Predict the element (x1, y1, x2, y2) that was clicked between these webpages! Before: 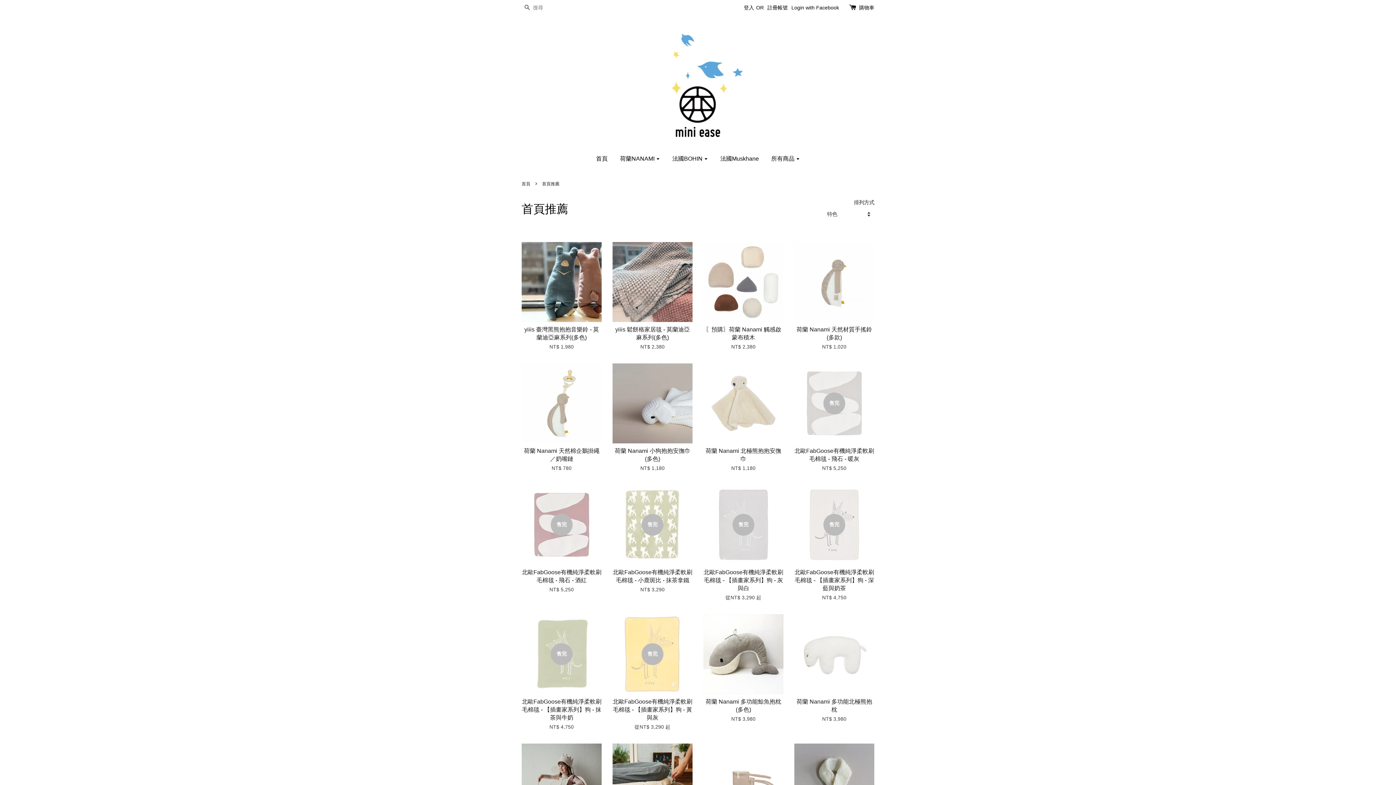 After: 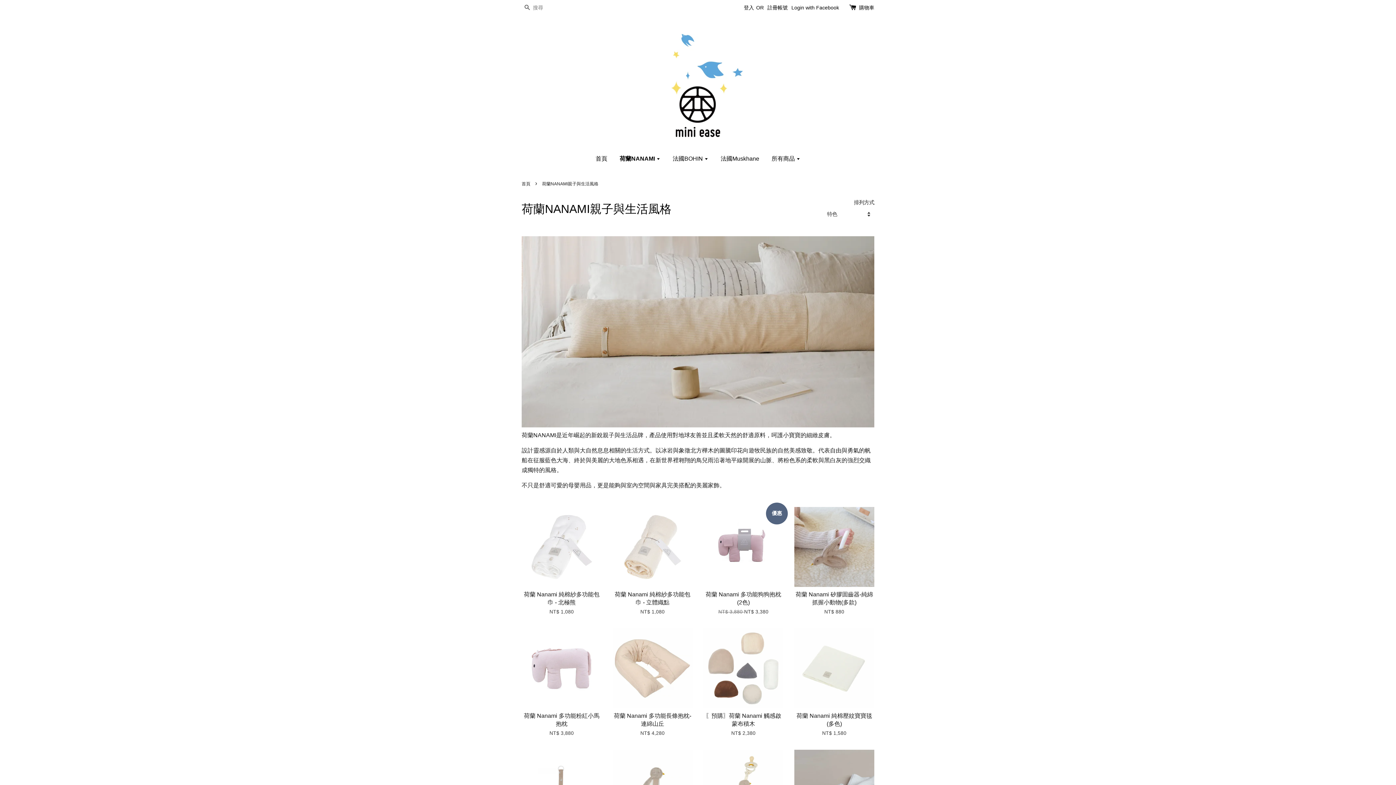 Action: label: 荷蘭NANAMI  bbox: (614, 148, 665, 169)